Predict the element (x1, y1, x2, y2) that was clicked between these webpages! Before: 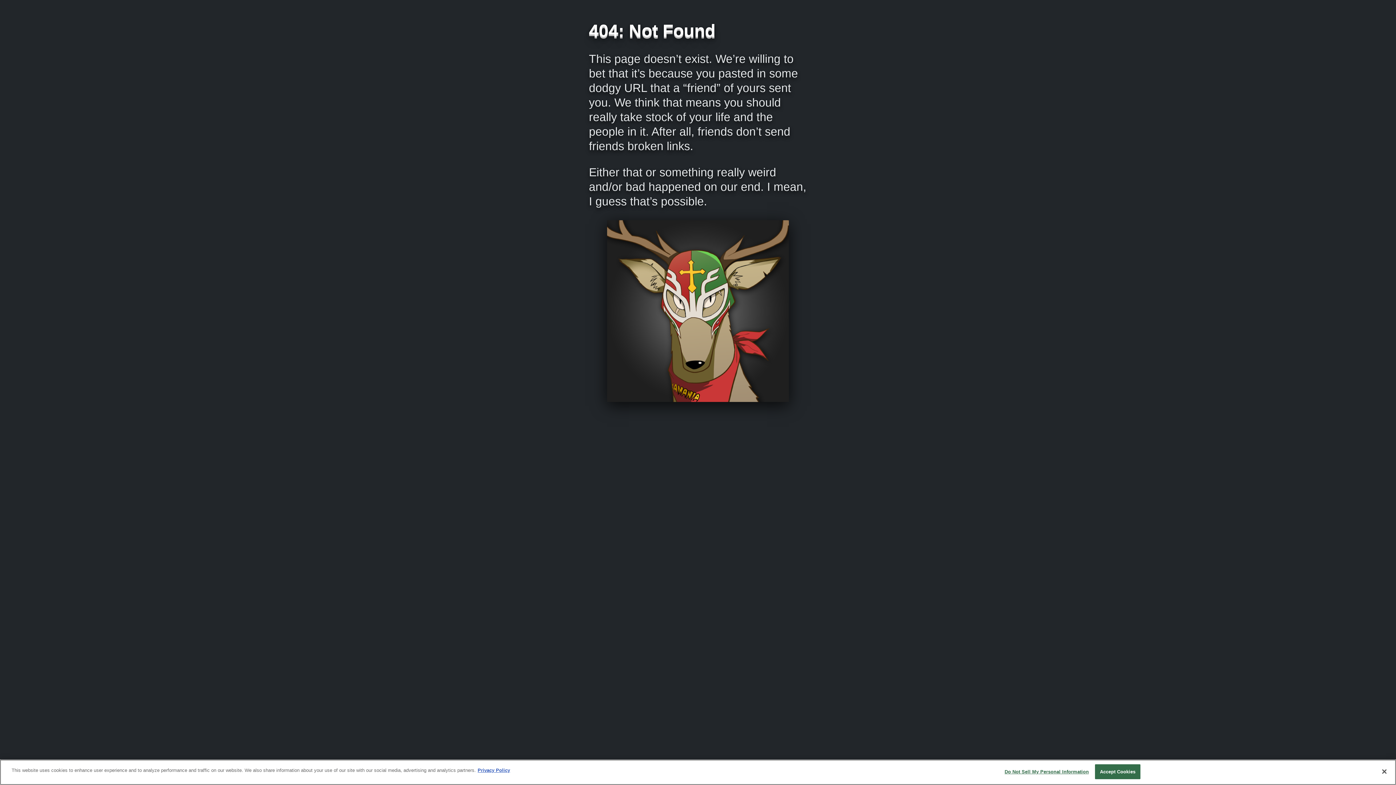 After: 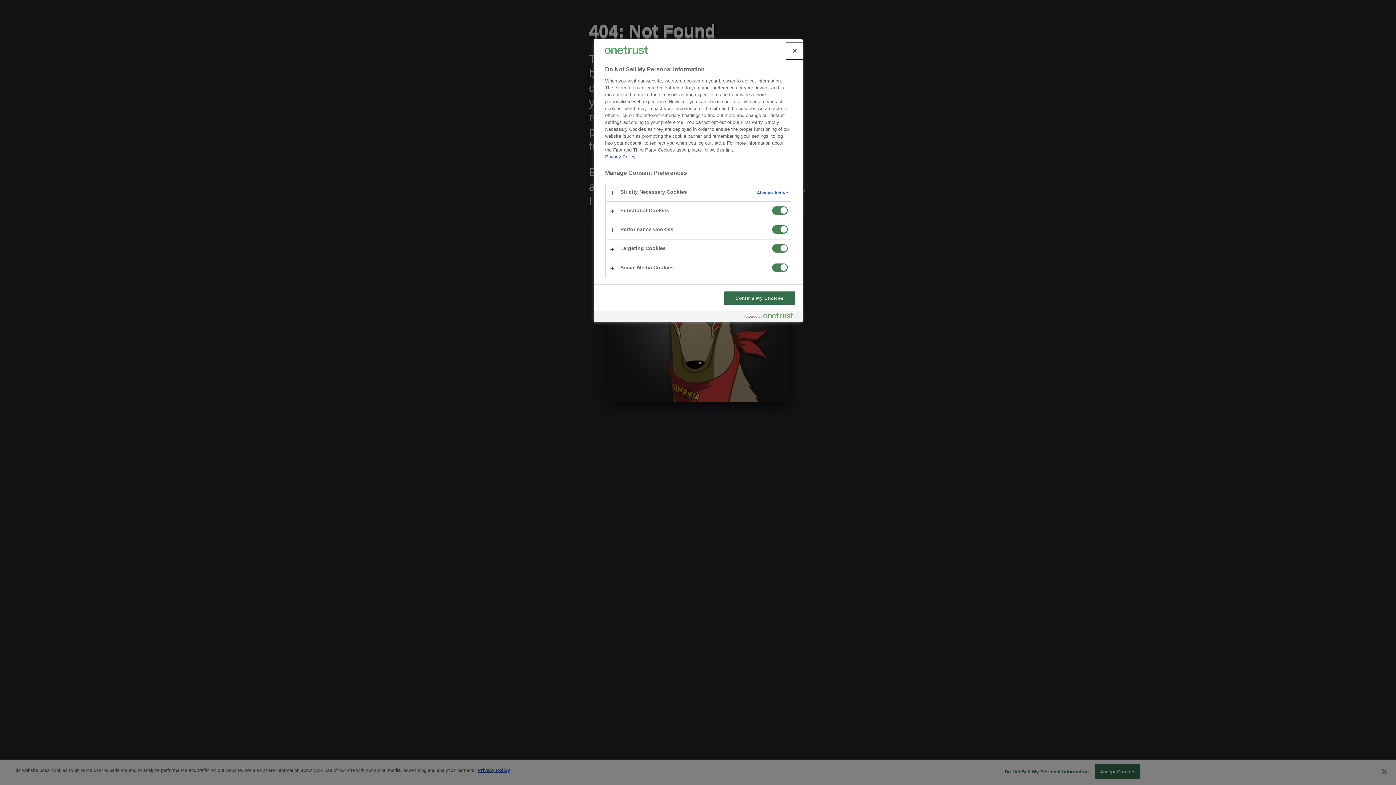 Action: bbox: (1004, 765, 1089, 779) label: Do Not Sell My Personal Information